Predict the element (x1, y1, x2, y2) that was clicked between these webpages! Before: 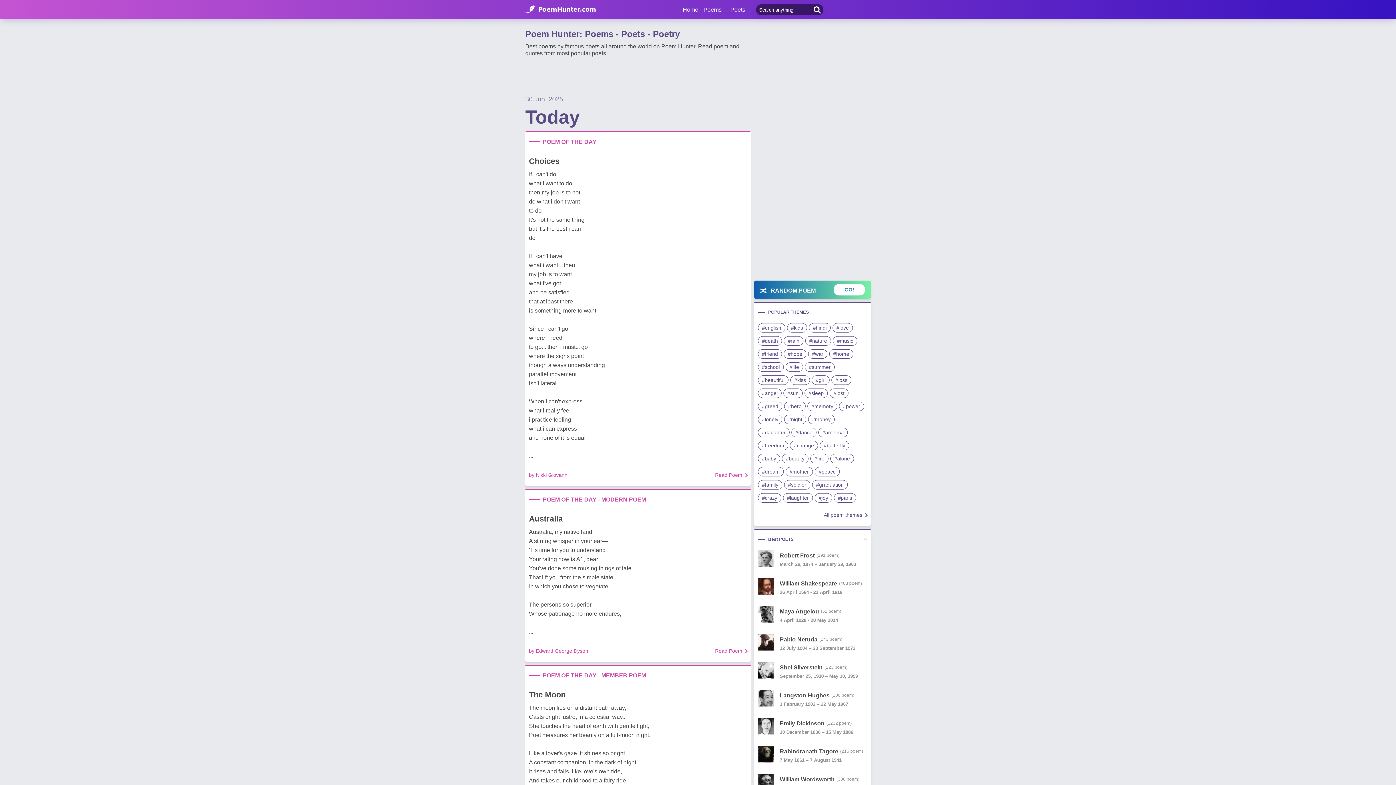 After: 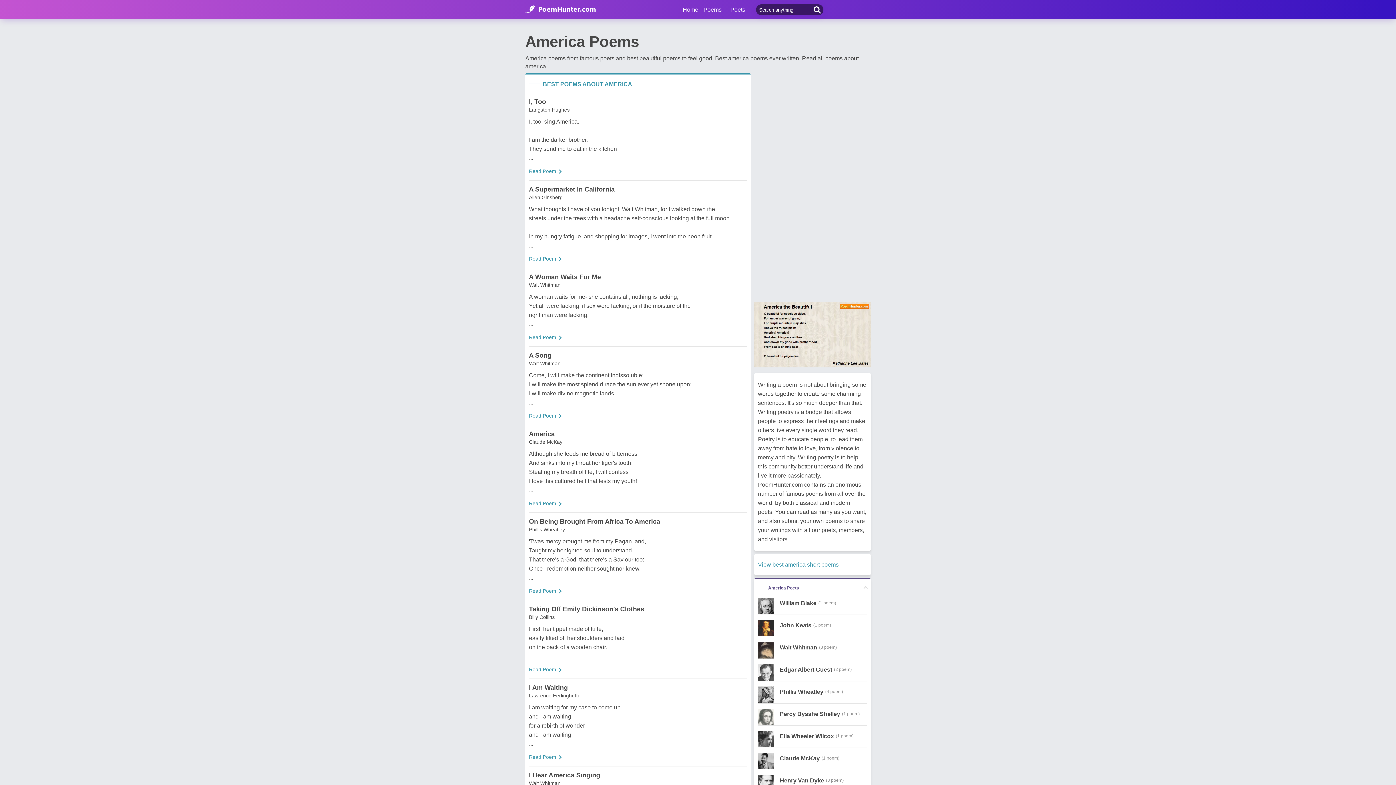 Action: label: #america bbox: (818, 428, 848, 437)